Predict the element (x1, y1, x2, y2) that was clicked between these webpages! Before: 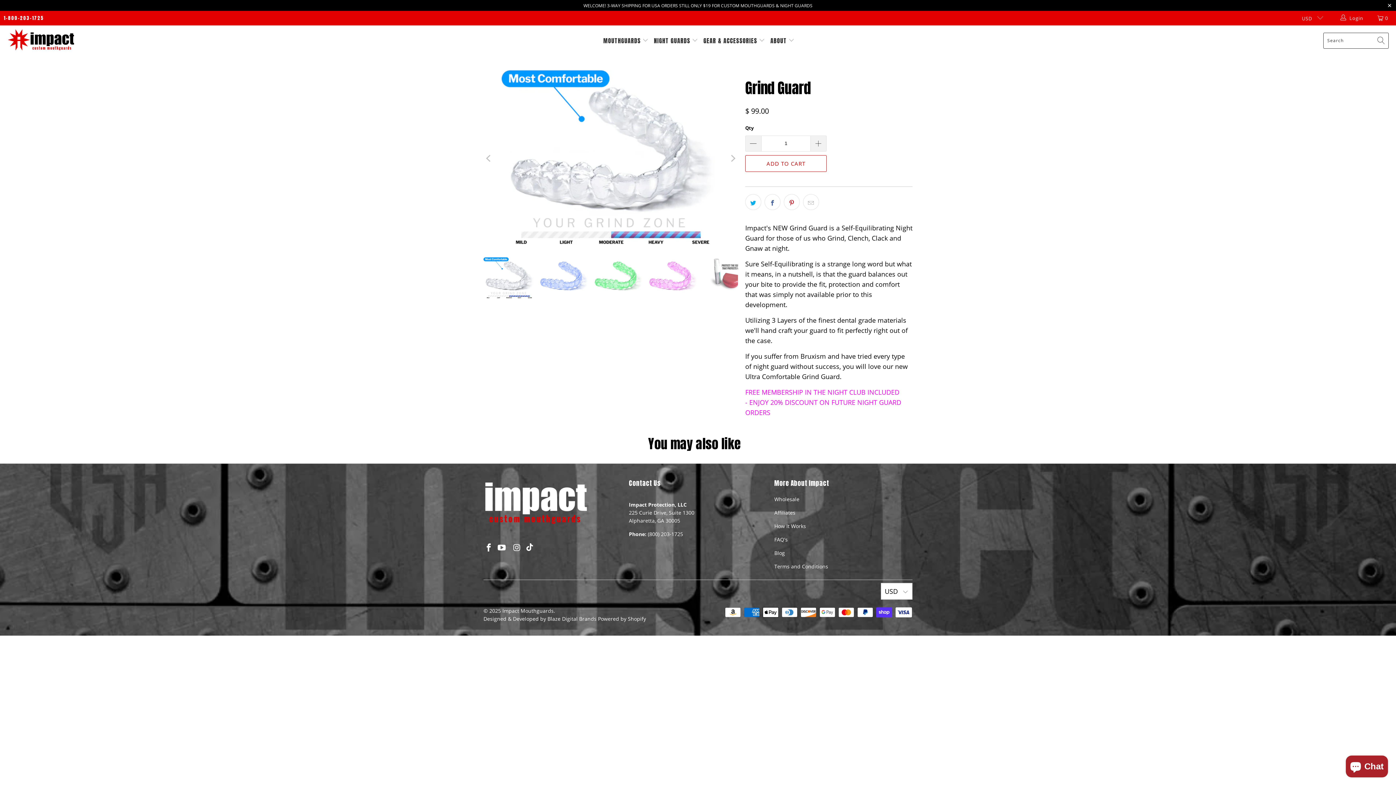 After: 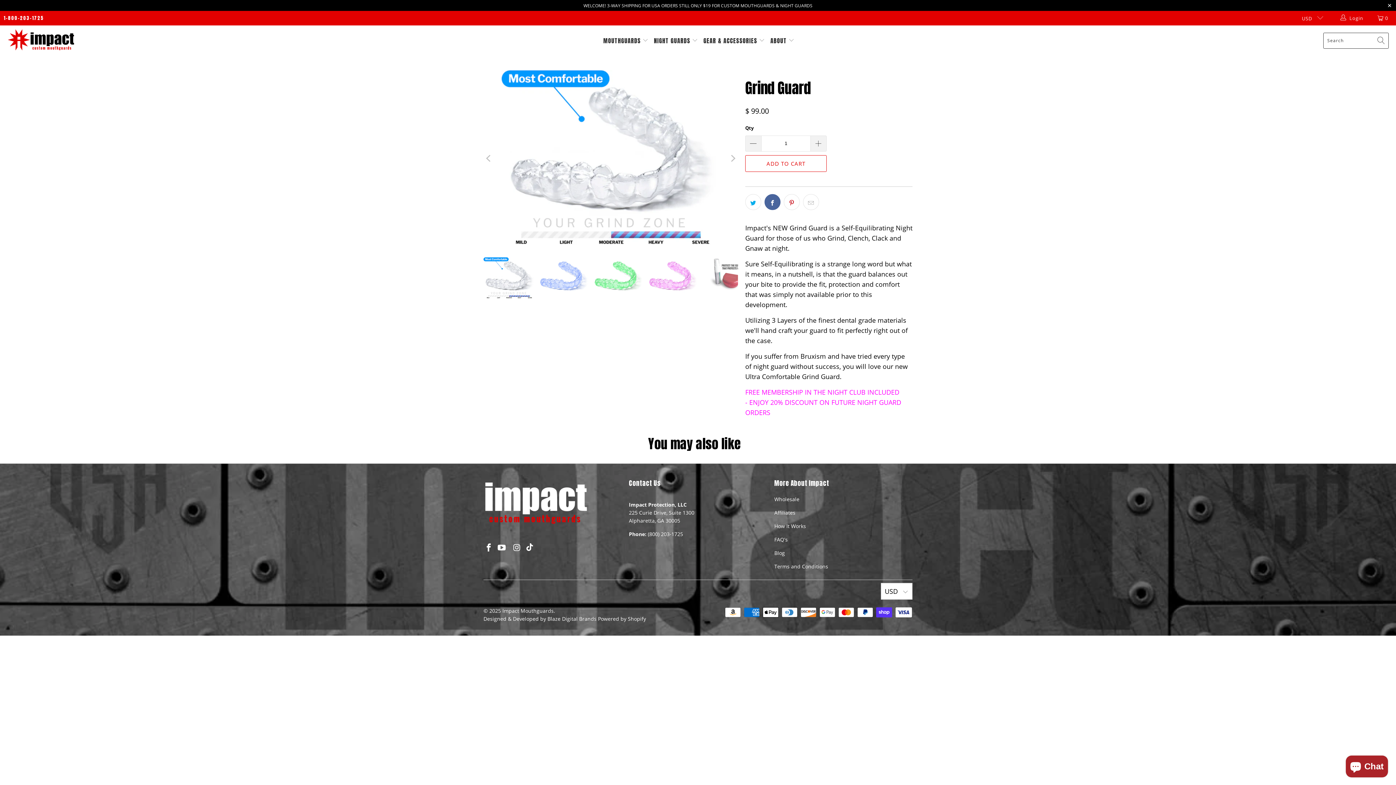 Action: bbox: (764, 194, 780, 210)